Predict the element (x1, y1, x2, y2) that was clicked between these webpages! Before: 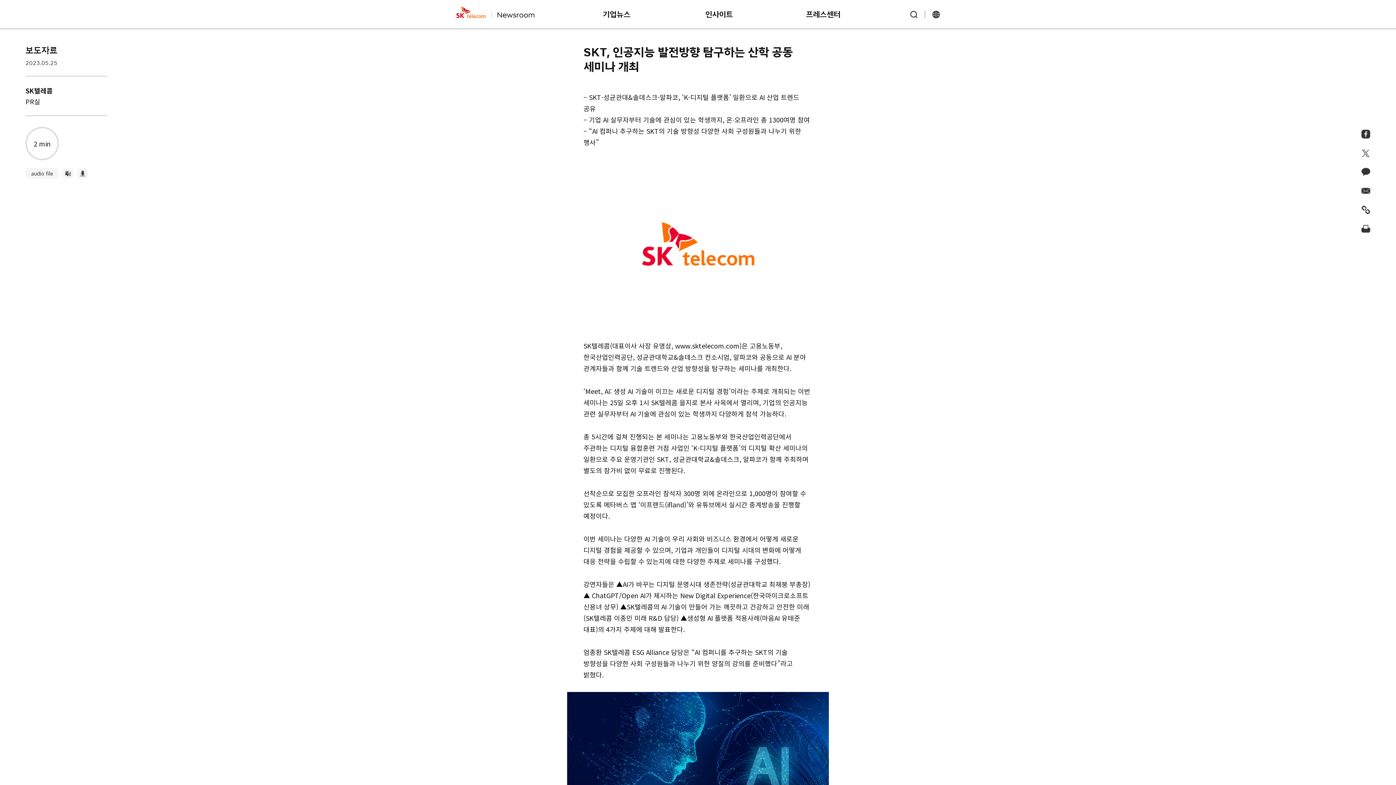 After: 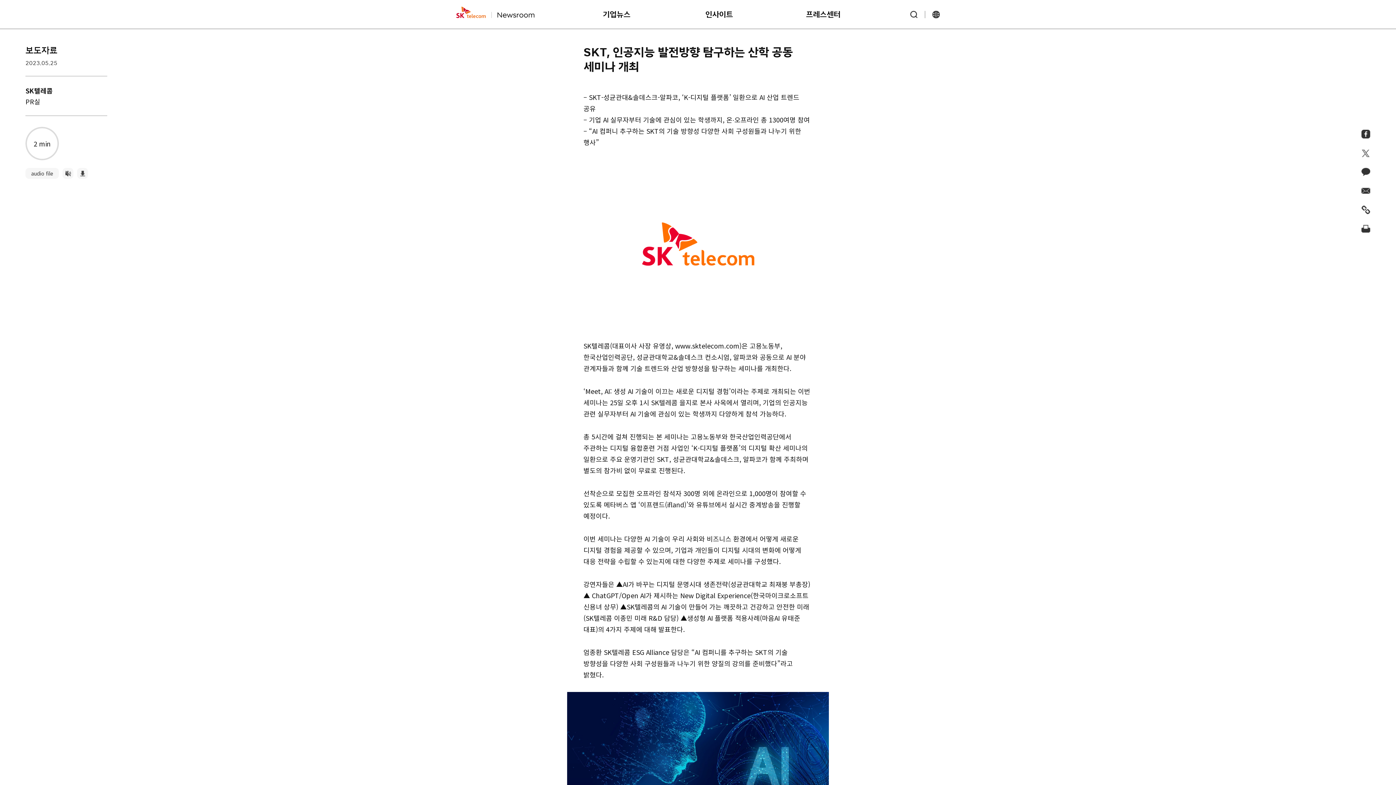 Action: label: www.sktelecom.com bbox: (675, 341, 739, 350)